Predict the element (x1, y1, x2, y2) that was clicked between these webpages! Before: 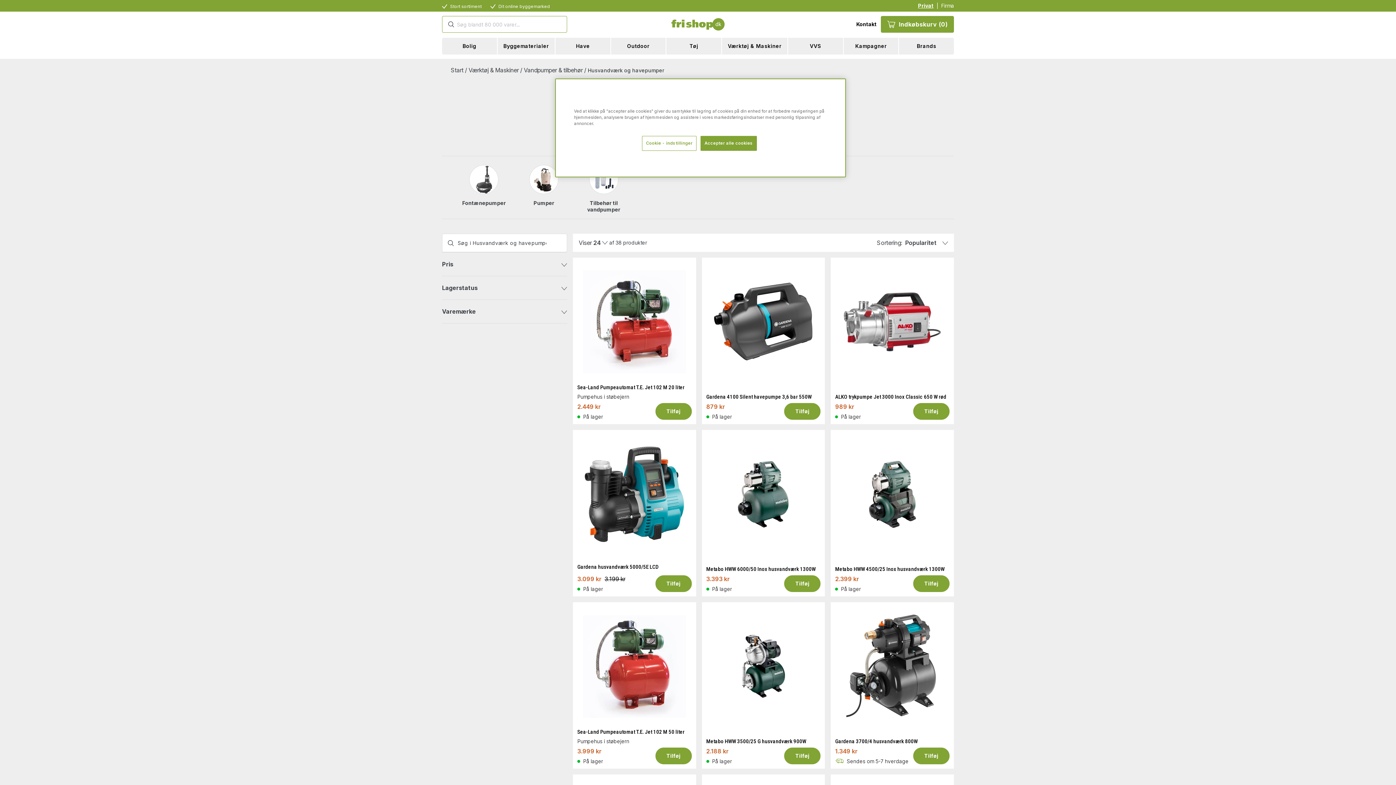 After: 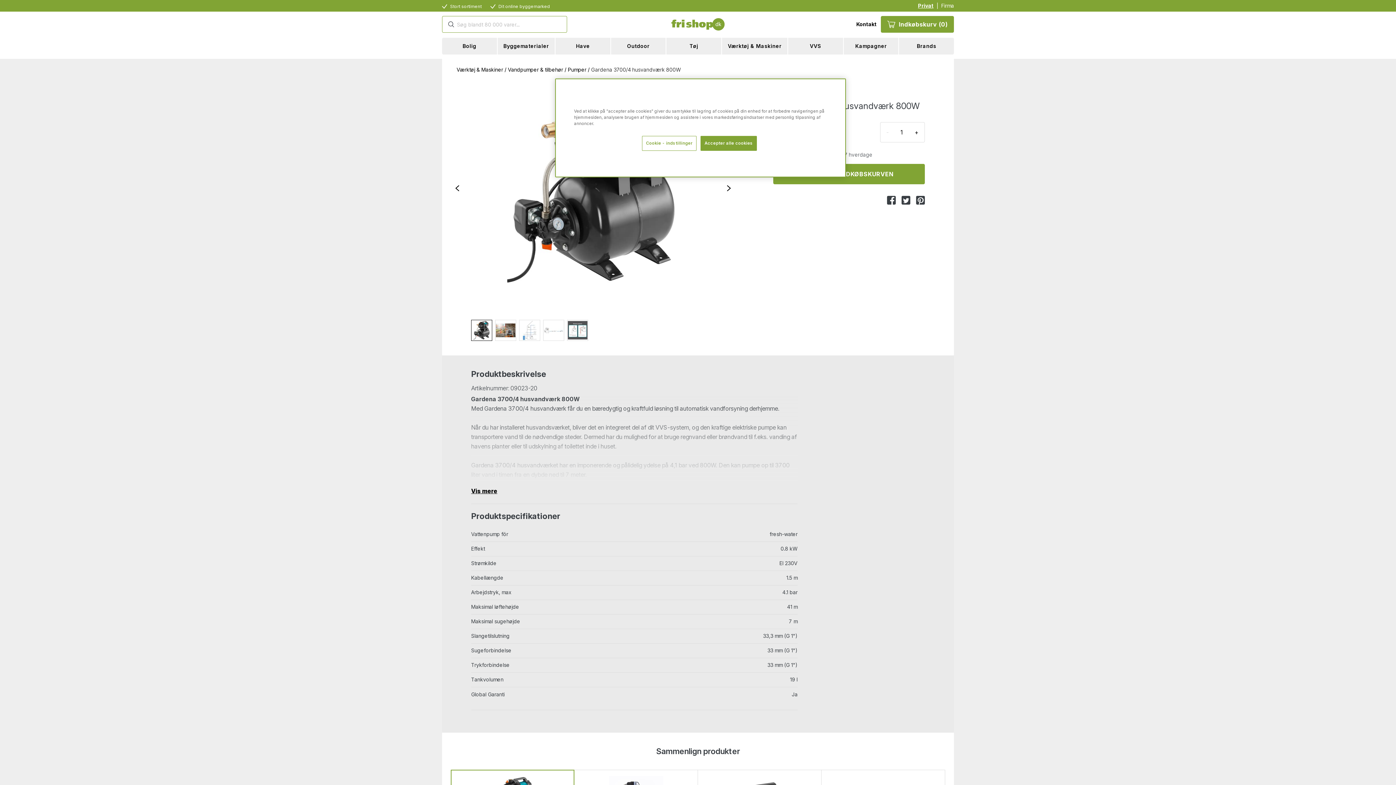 Action: bbox: (835, 726, 949, 748) label: Gardena 3700/4 husvandværk 800W